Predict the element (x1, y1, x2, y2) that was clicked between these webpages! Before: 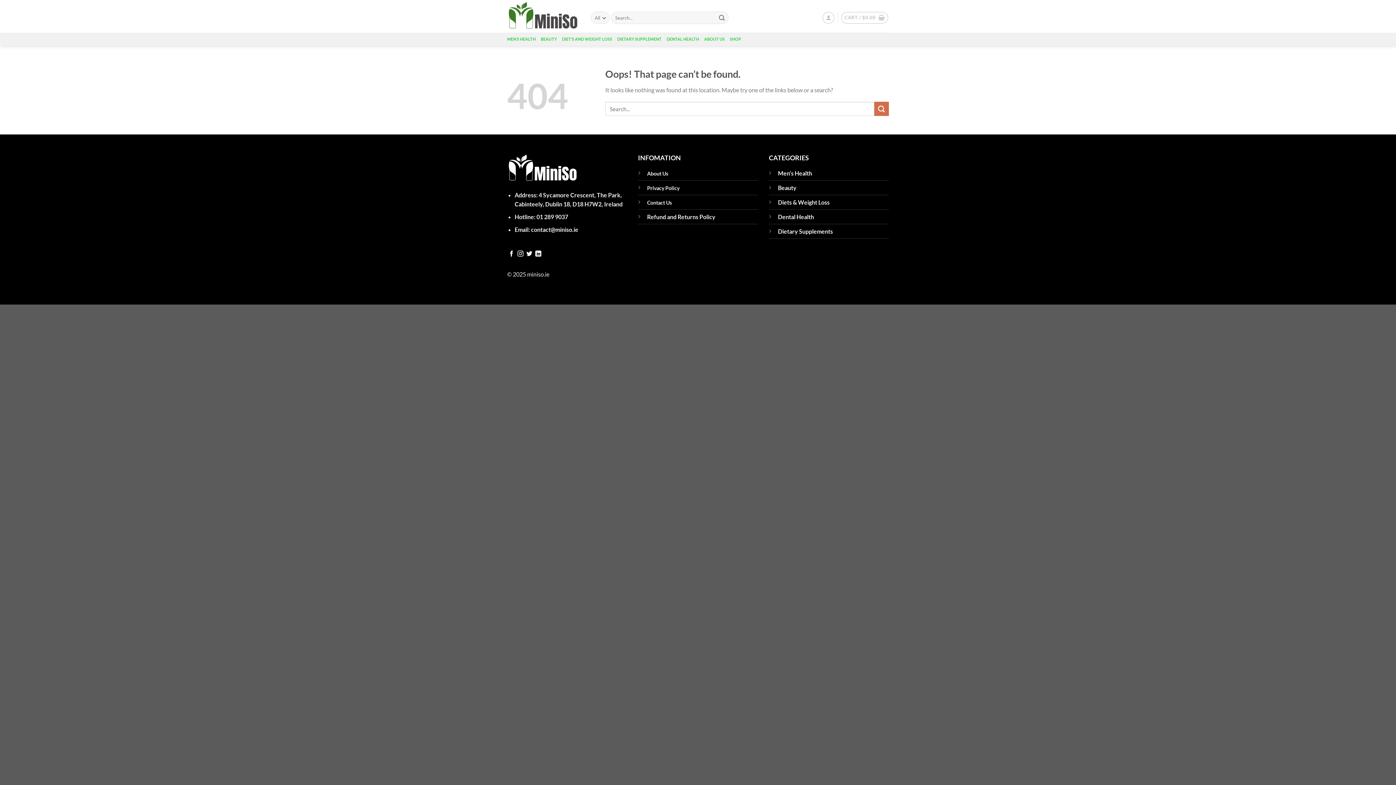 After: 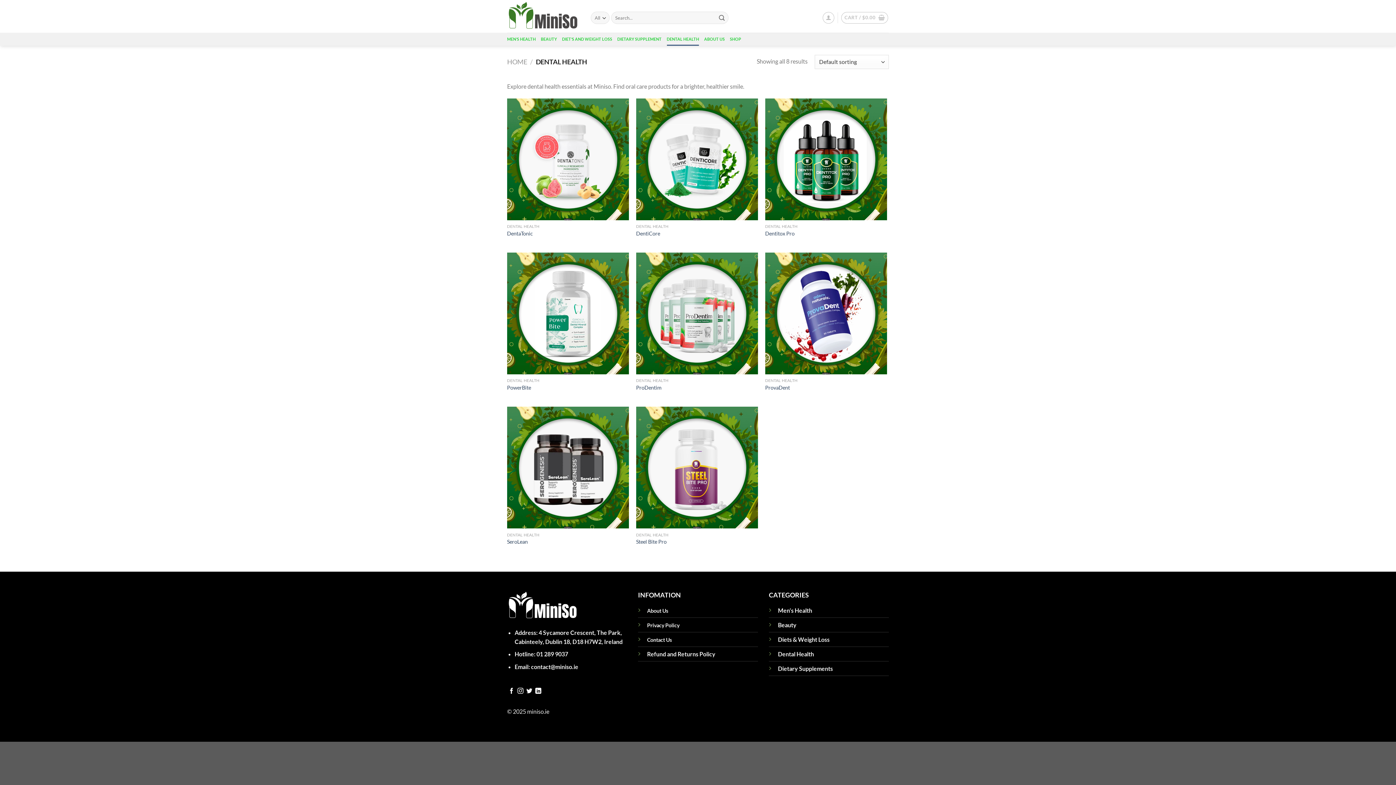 Action: label: DENTAL HEALTH bbox: (666, 32, 699, 45)